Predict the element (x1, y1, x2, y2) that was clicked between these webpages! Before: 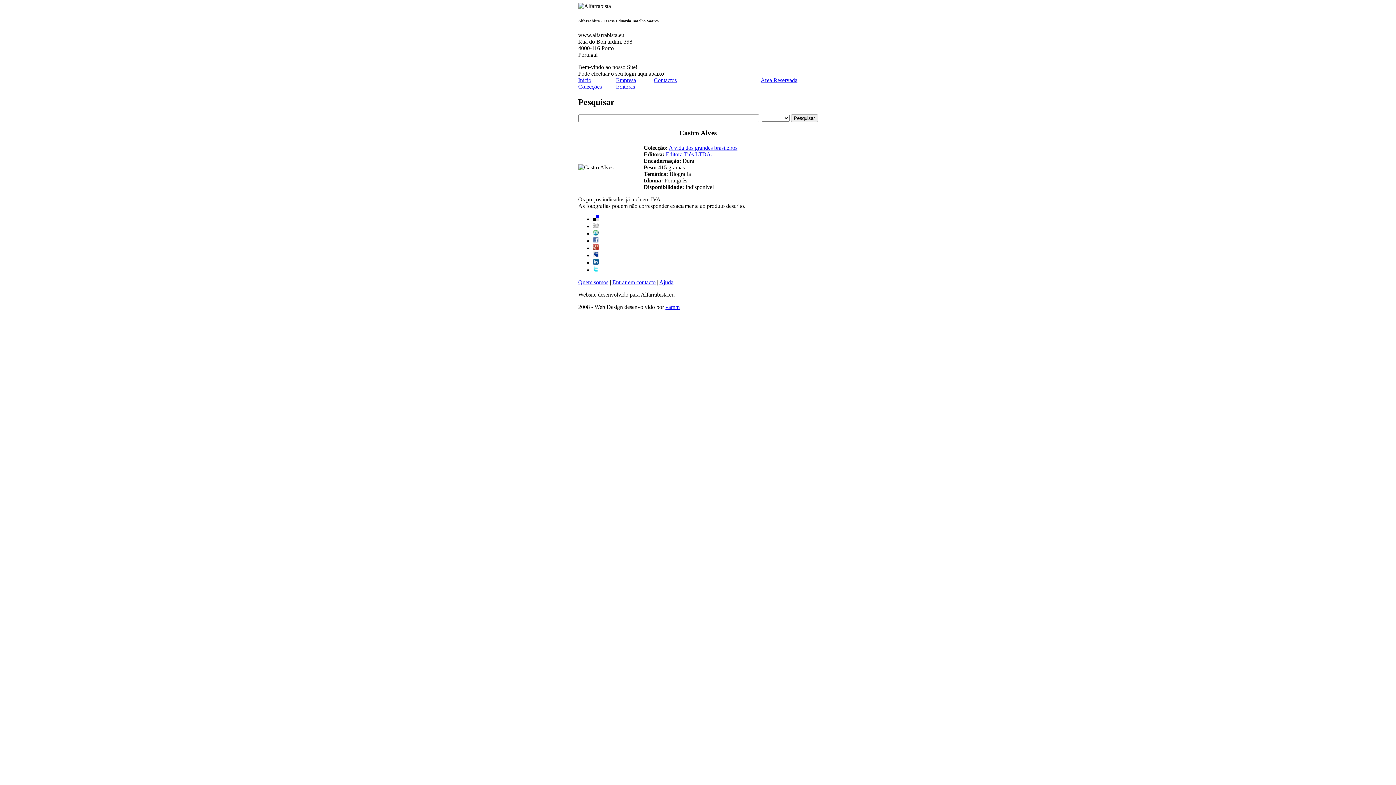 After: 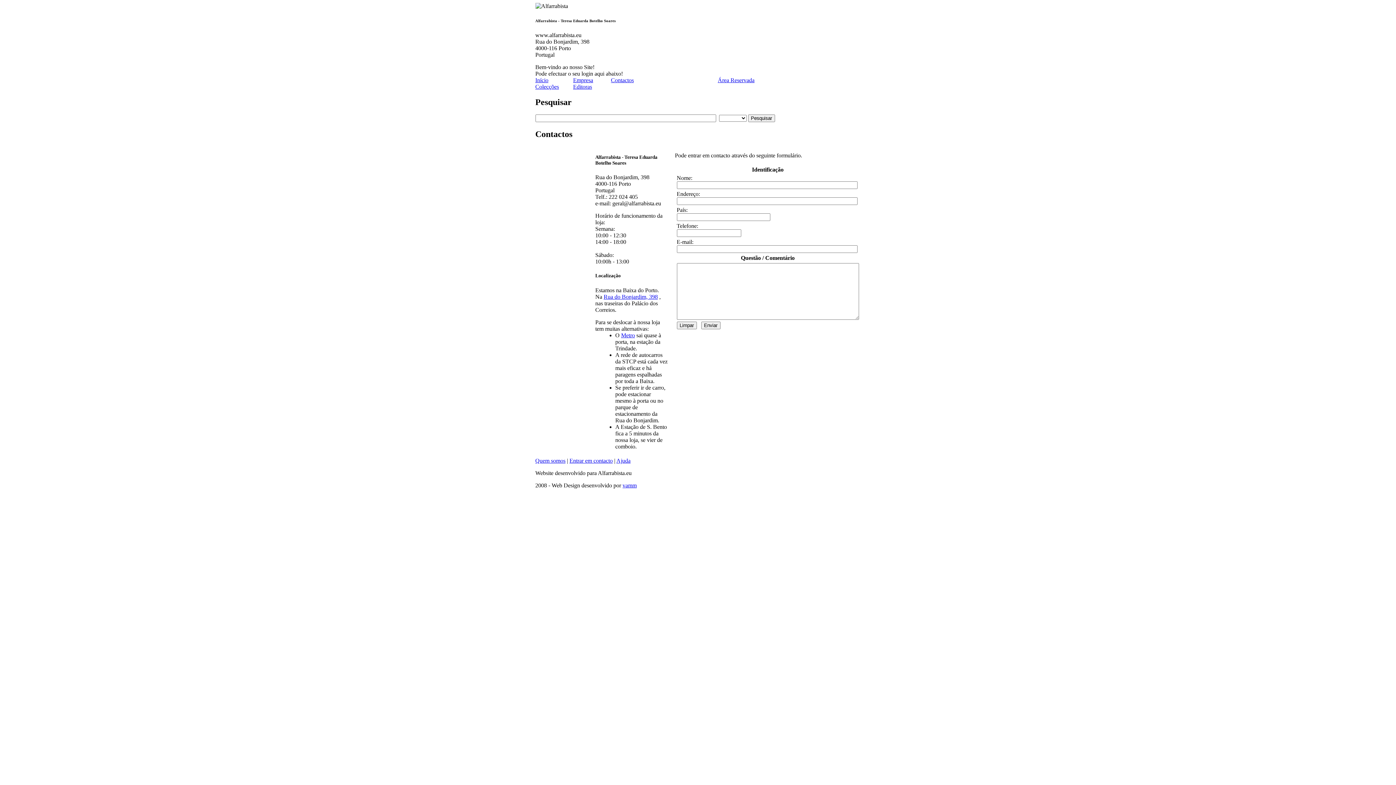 Action: label: Contactos bbox: (654, 77, 676, 83)